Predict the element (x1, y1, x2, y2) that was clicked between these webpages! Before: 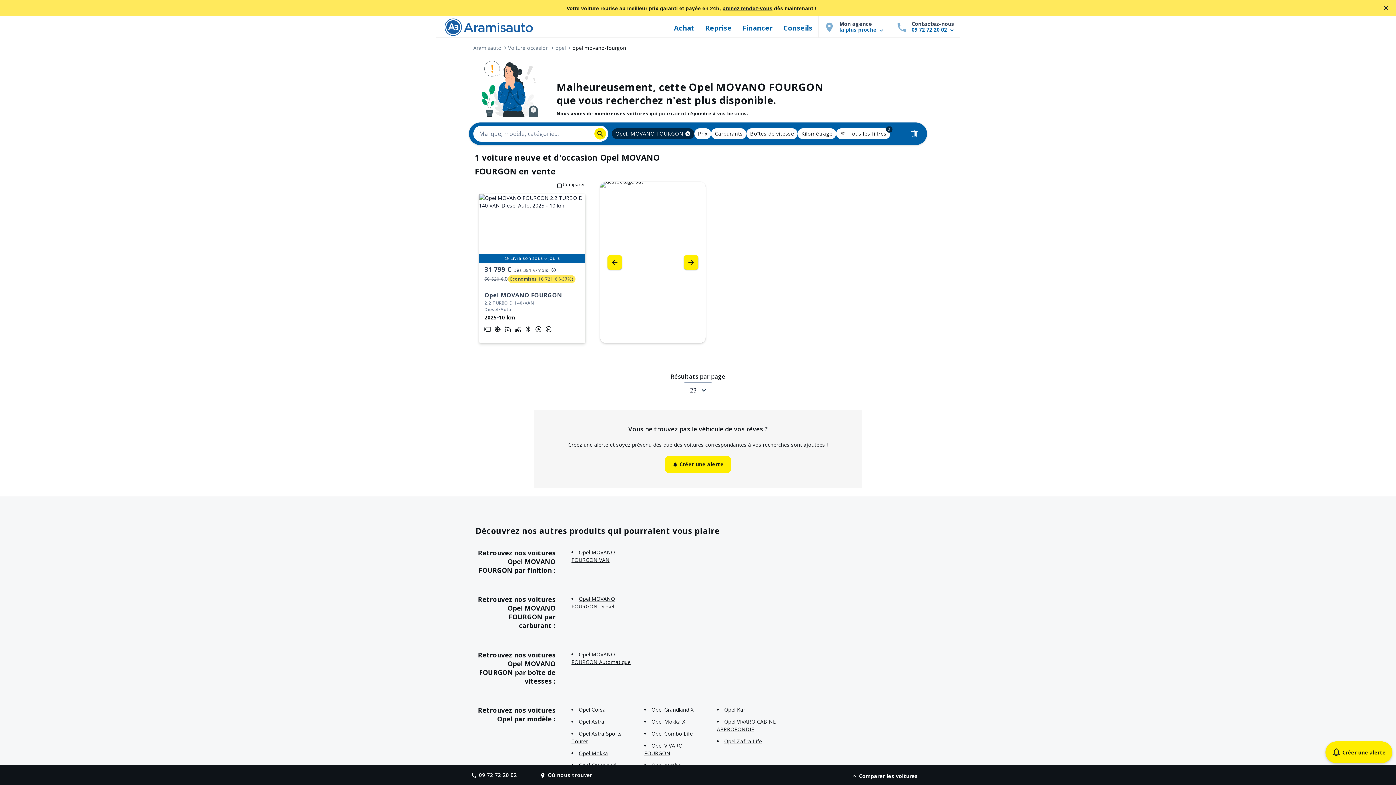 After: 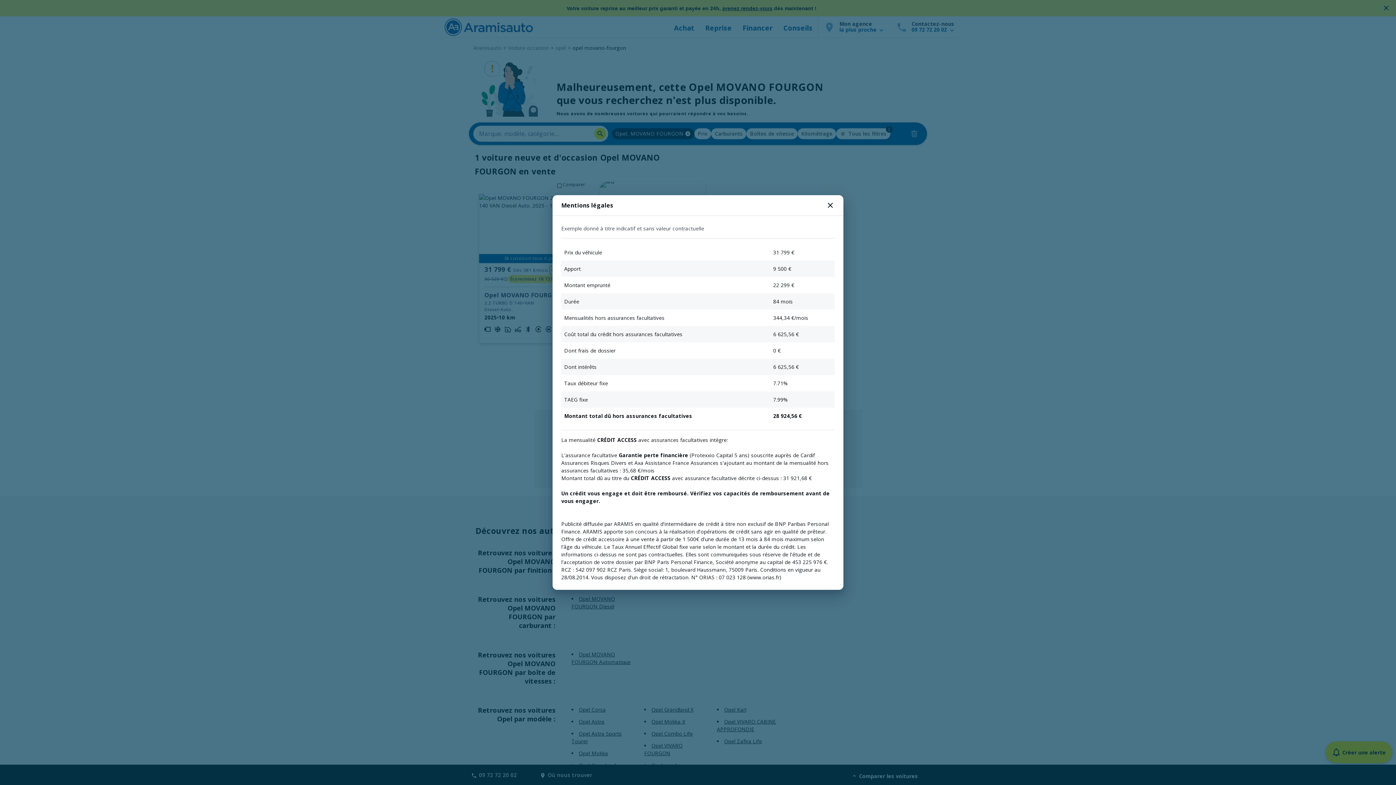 Action: bbox: (549, 266, 557, 274)